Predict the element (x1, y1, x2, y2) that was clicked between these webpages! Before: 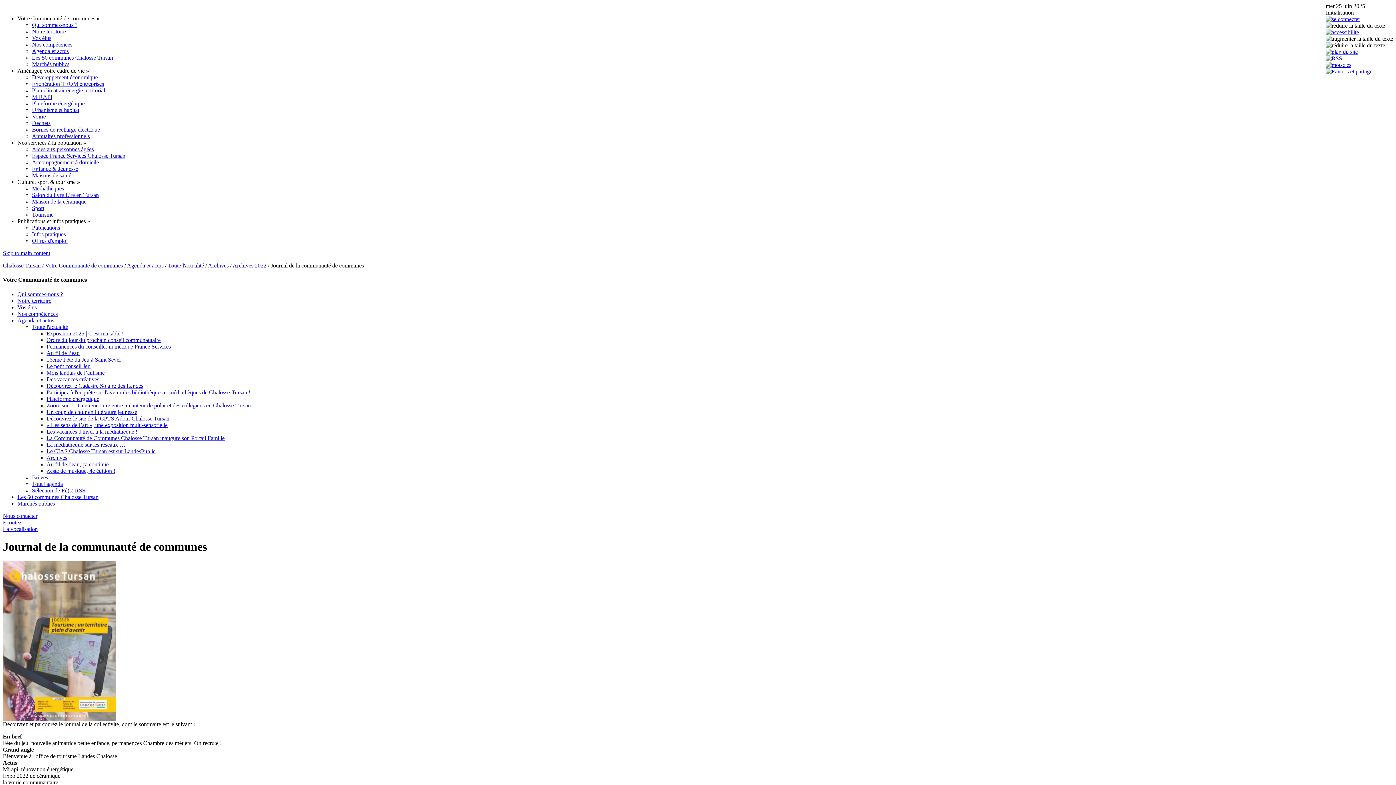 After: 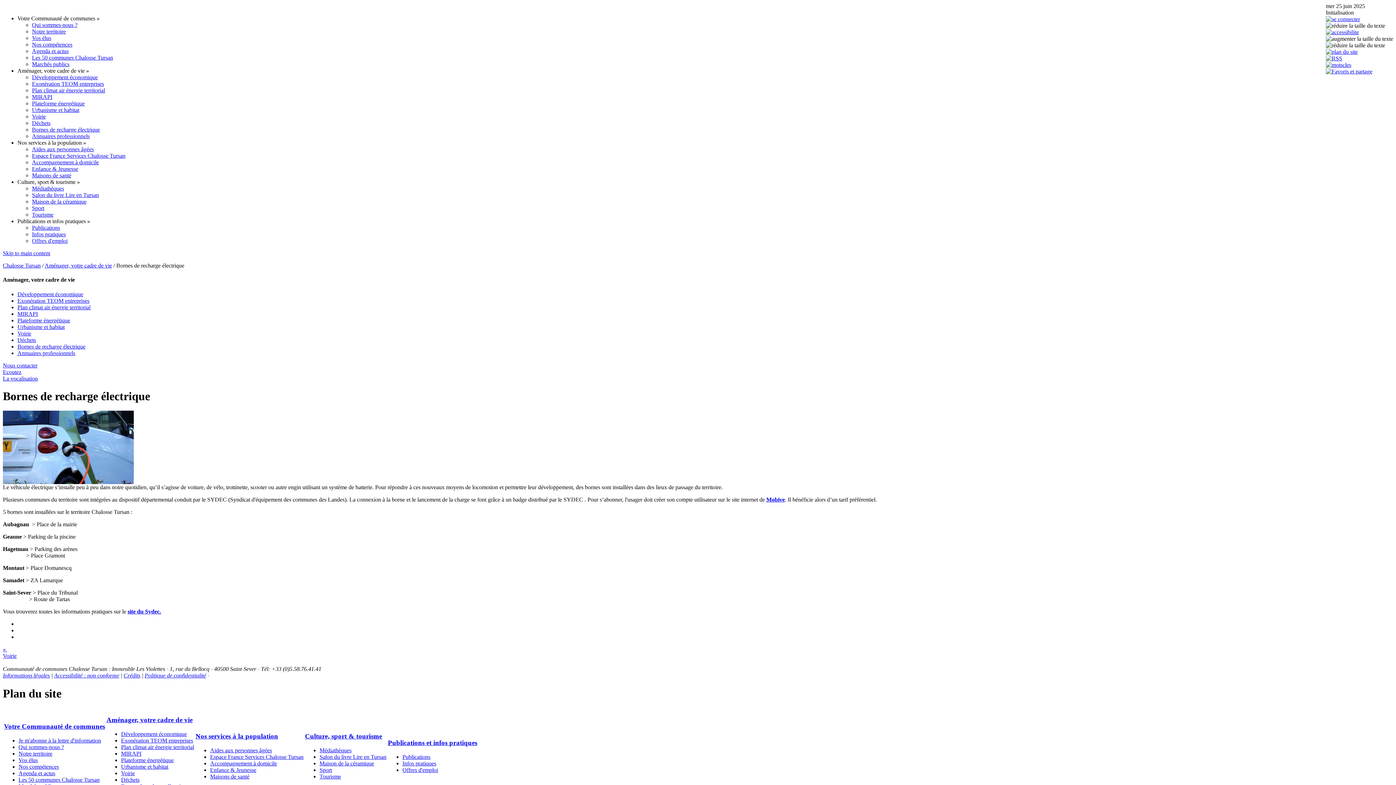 Action: bbox: (32, 126, 100, 132) label: Bornes de recharge électrique